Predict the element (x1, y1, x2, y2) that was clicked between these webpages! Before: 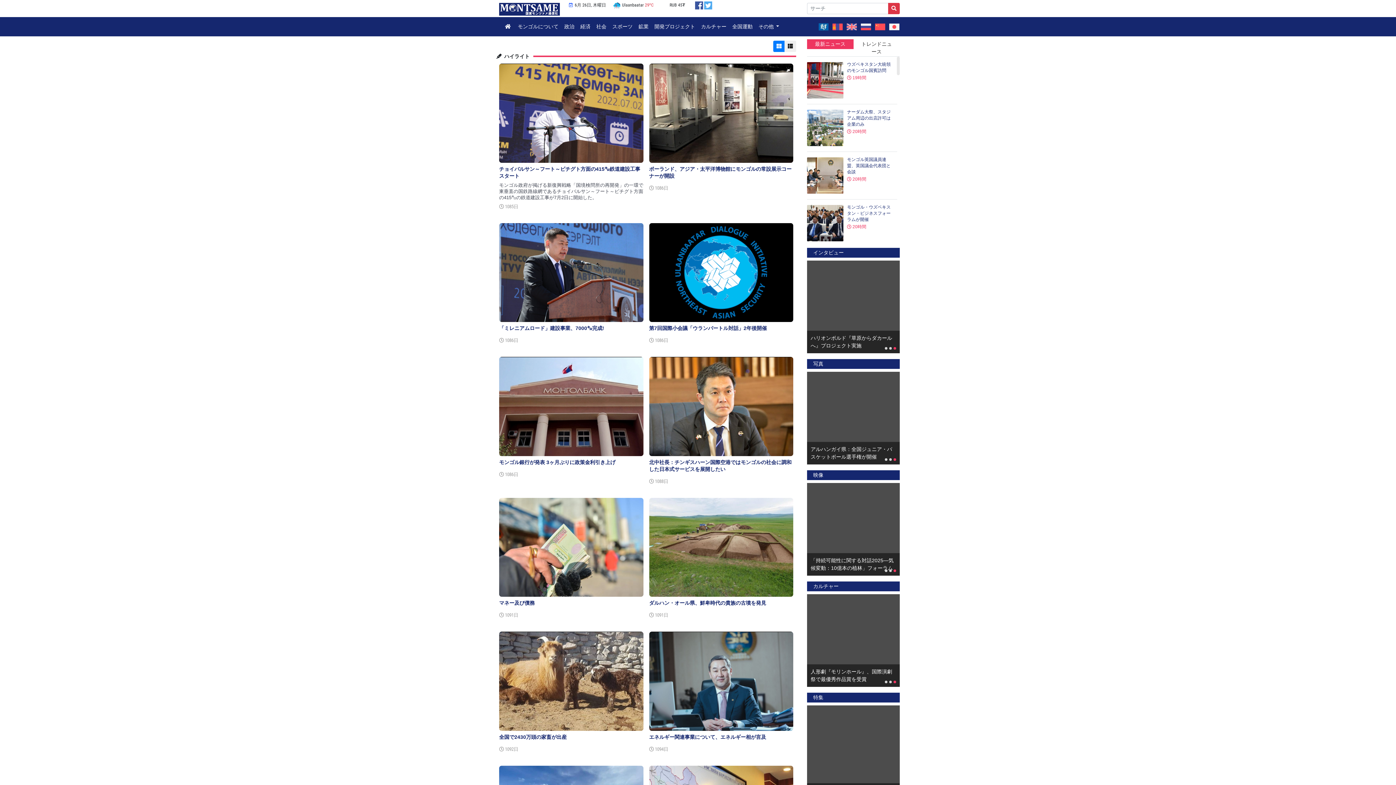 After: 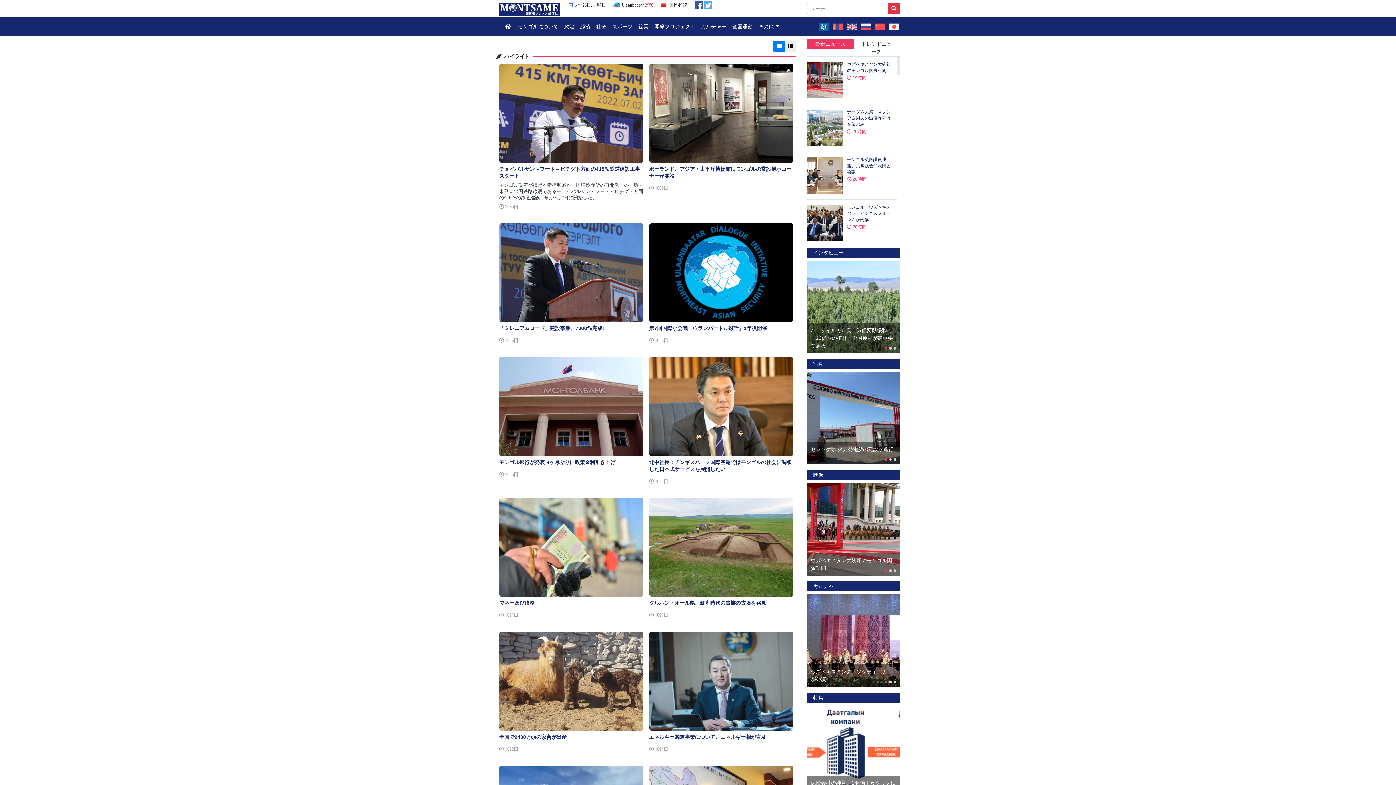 Action: bbox: (704, 1, 712, 9)